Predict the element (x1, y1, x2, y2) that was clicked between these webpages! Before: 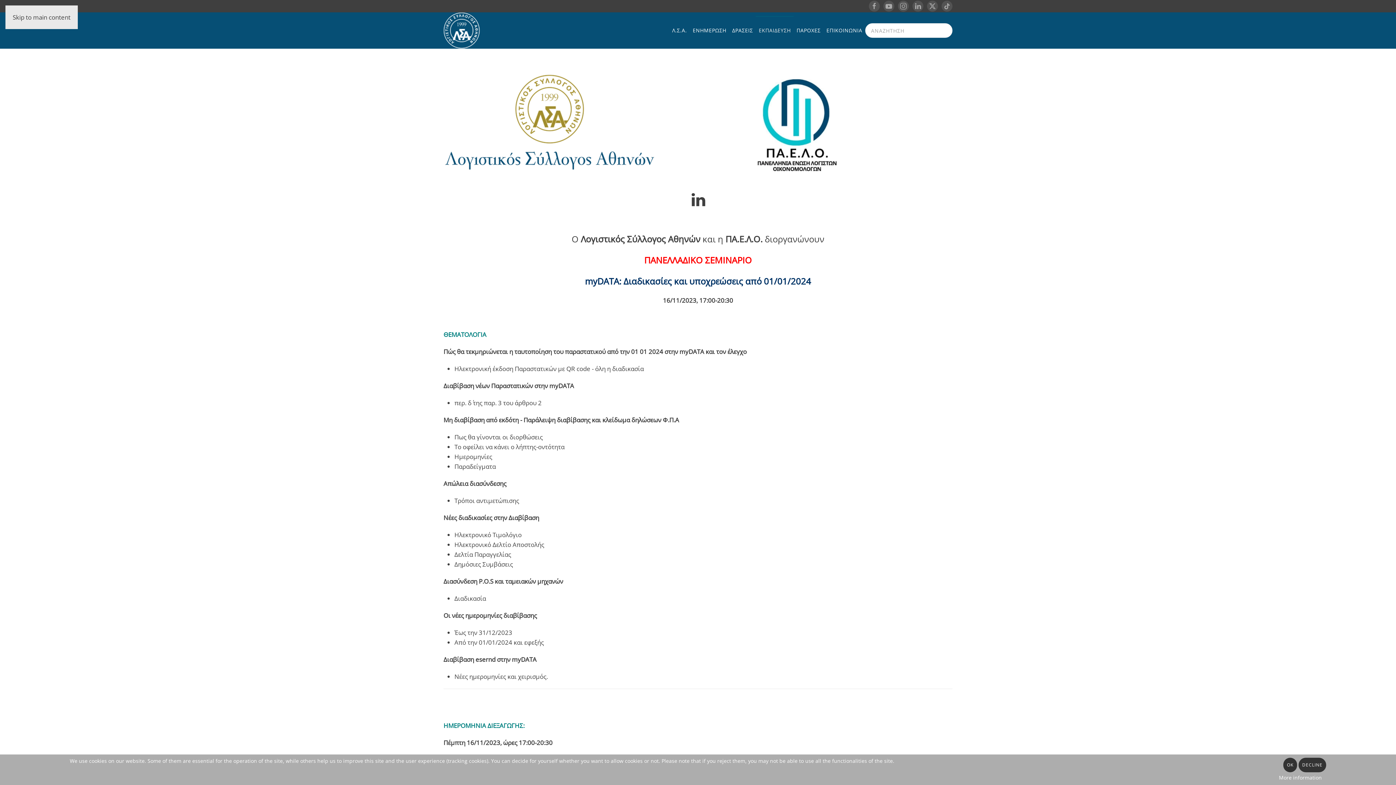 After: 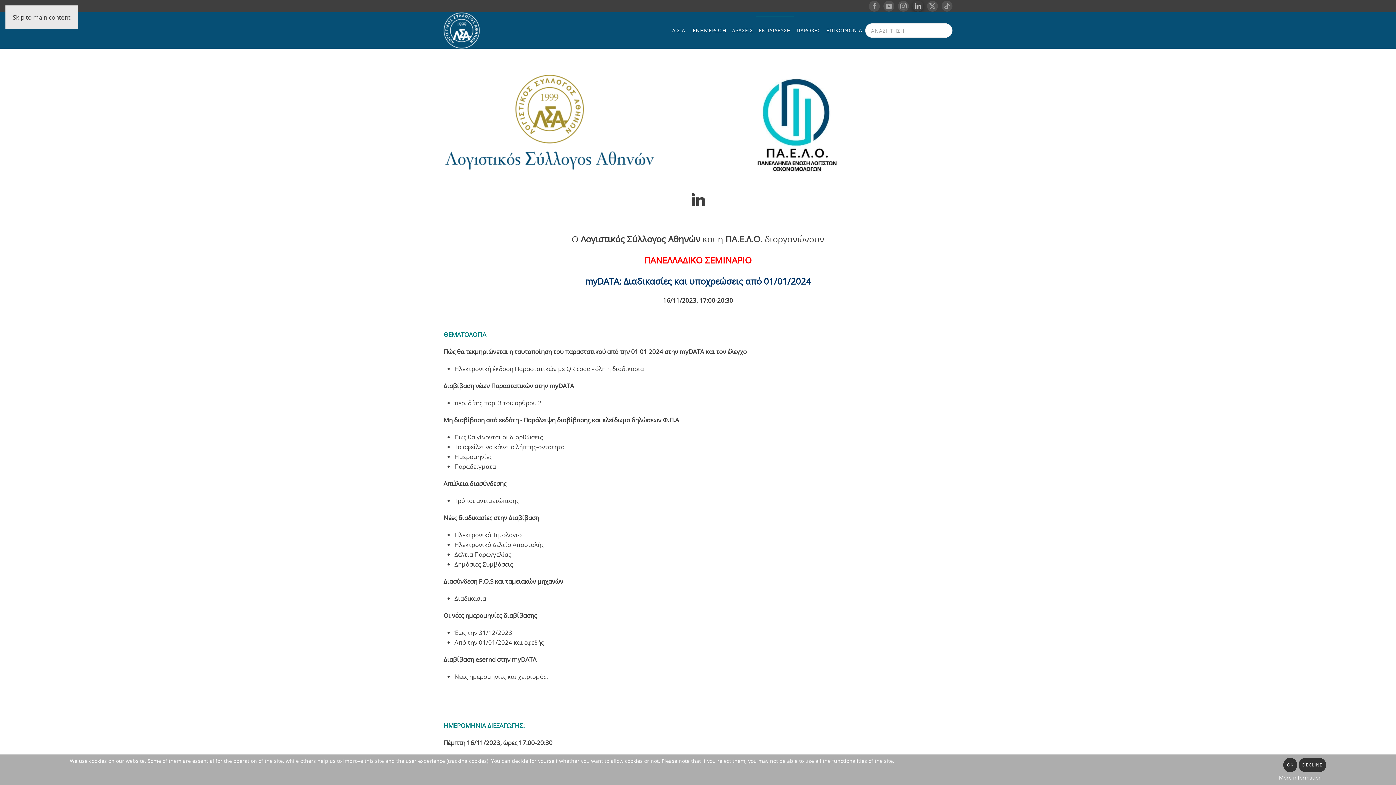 Action: bbox: (912, 0, 923, 11)